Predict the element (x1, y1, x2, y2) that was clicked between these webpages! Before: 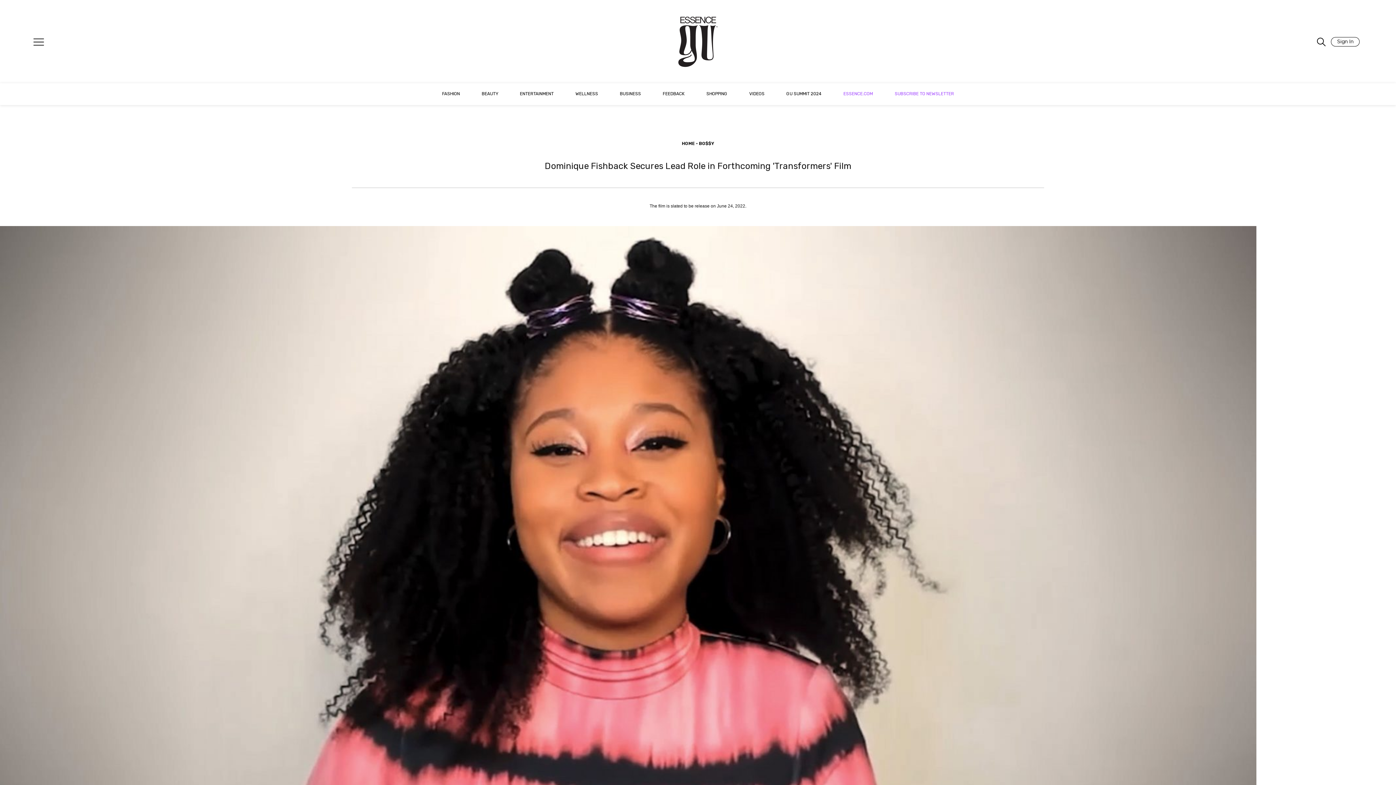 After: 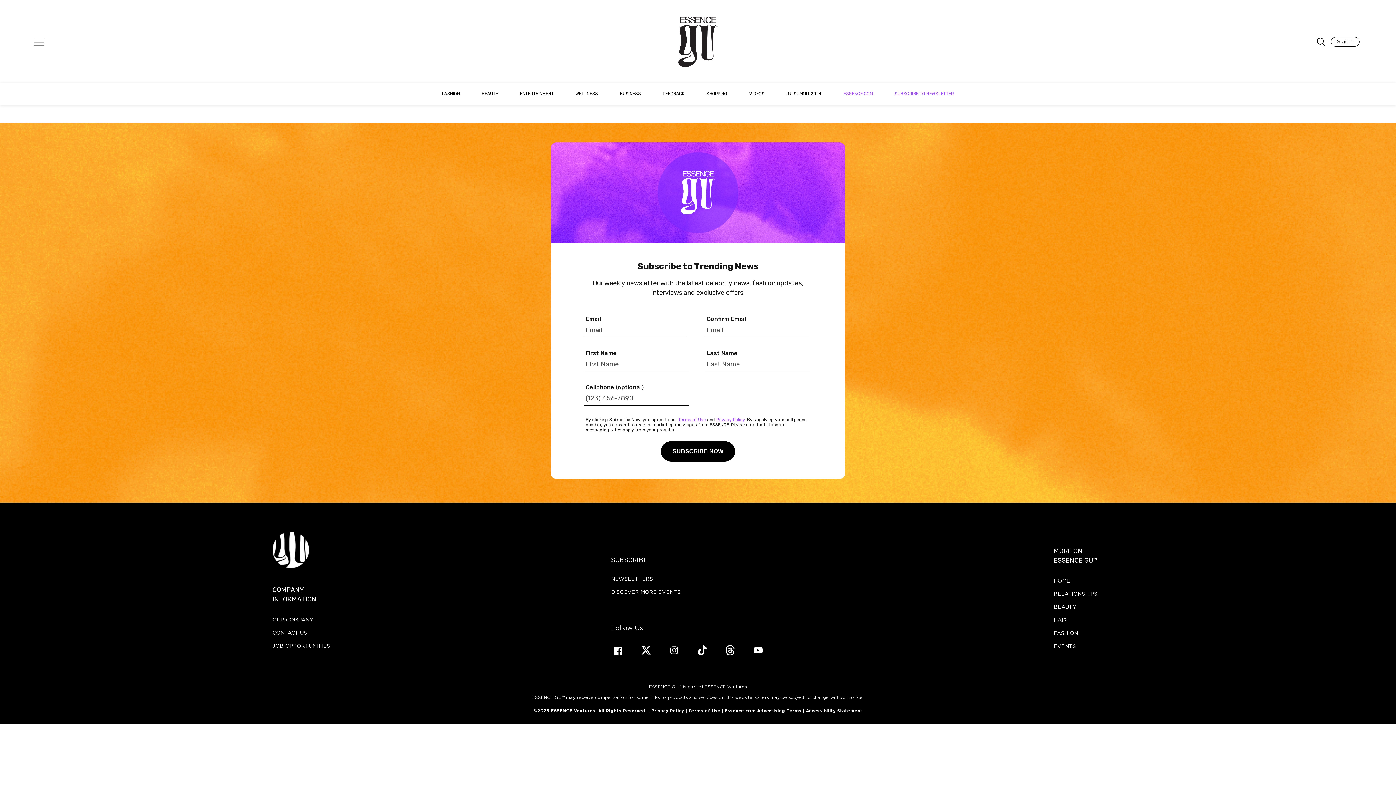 Action: label: SUBSCRIBE TO NEWSLETTER bbox: (894, 90, 954, 97)